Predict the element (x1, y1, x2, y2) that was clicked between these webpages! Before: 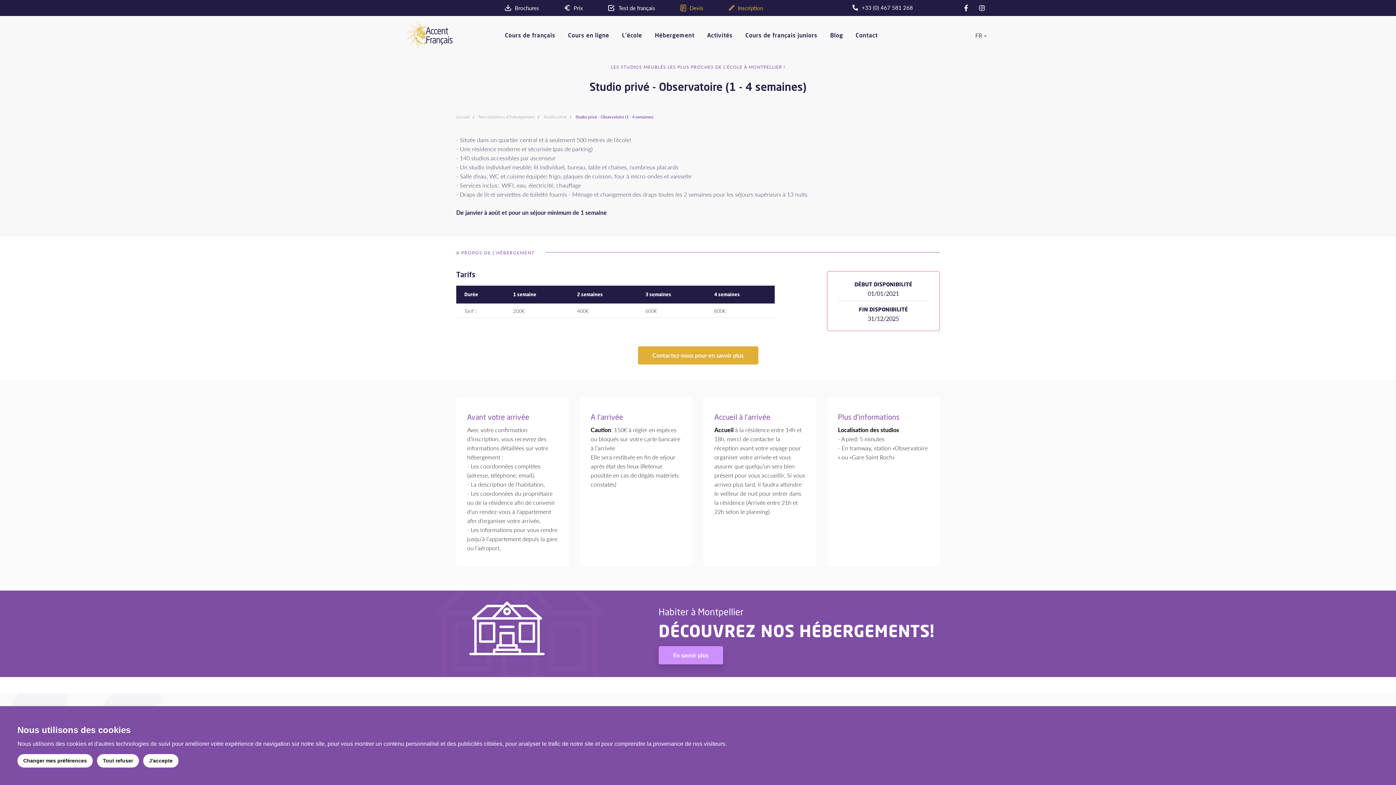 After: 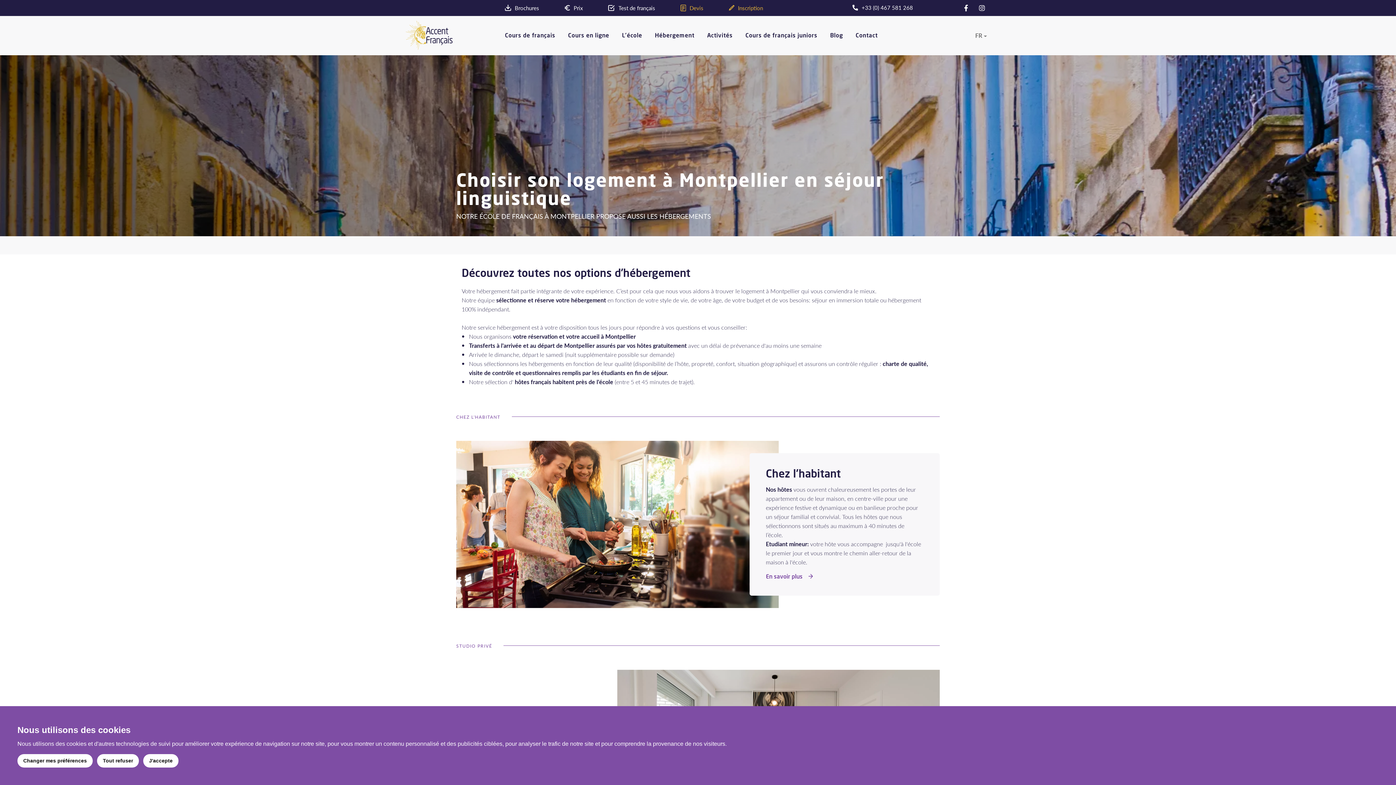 Action: bbox: (478, 113, 534, 120) label: Nos solutions d'hébergement